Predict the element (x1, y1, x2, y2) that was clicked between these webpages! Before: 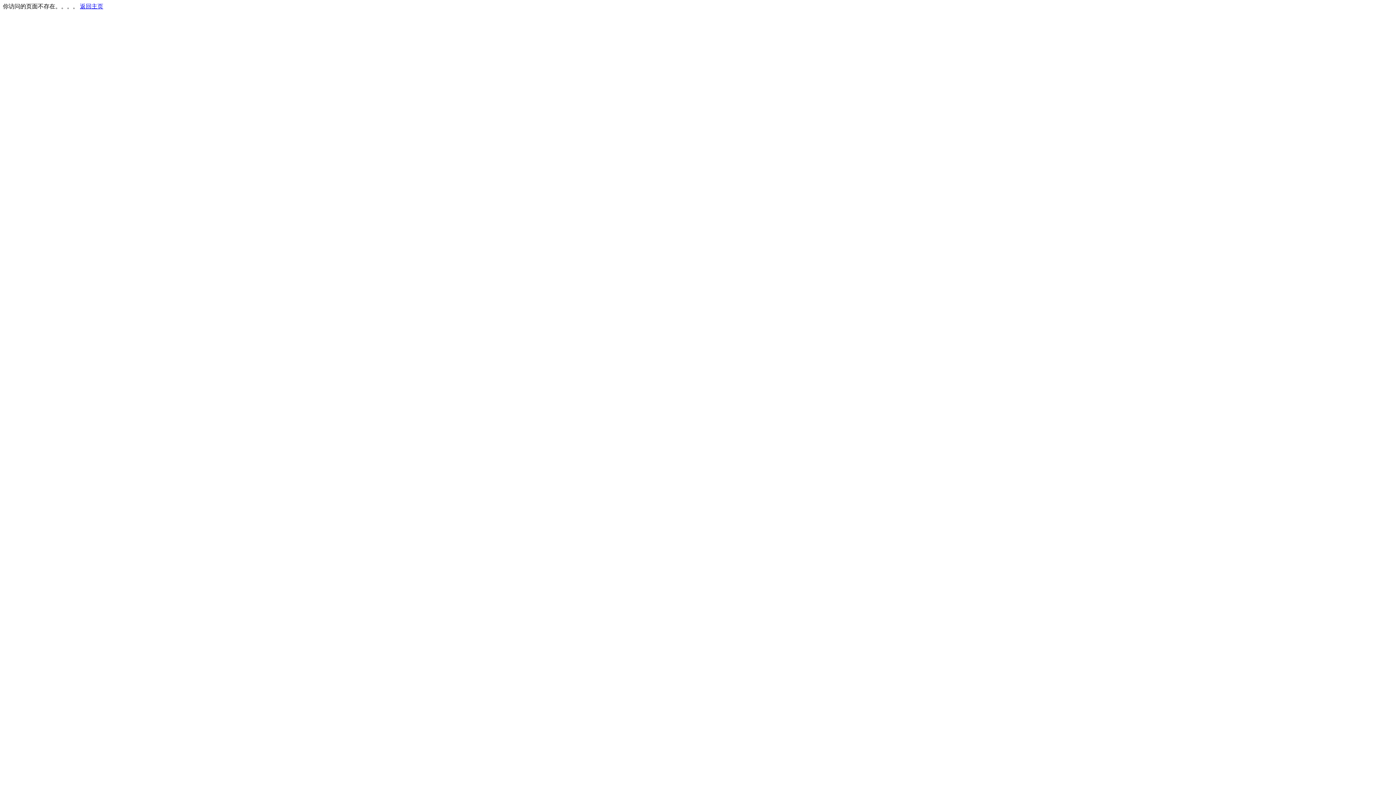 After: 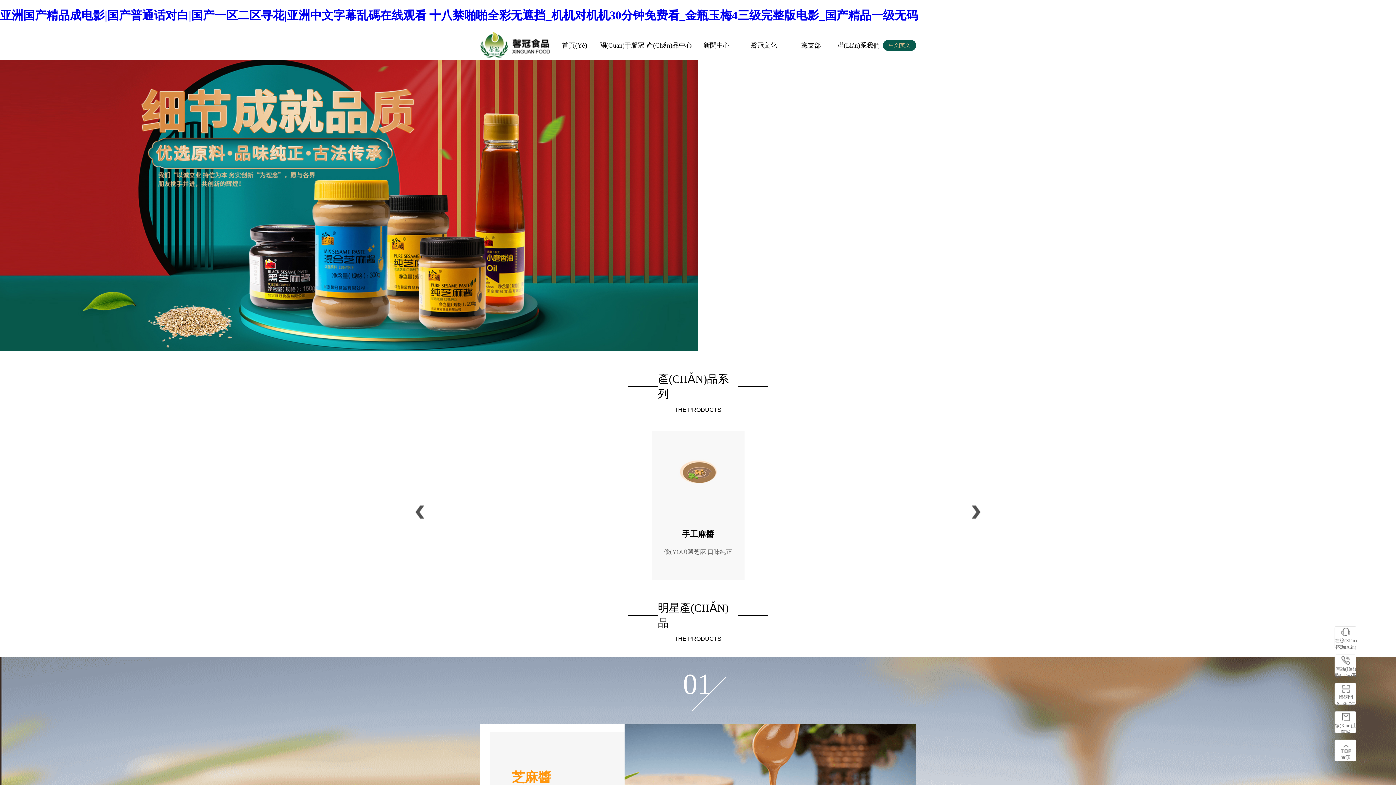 Action: bbox: (80, 3, 103, 9) label: 返回主页